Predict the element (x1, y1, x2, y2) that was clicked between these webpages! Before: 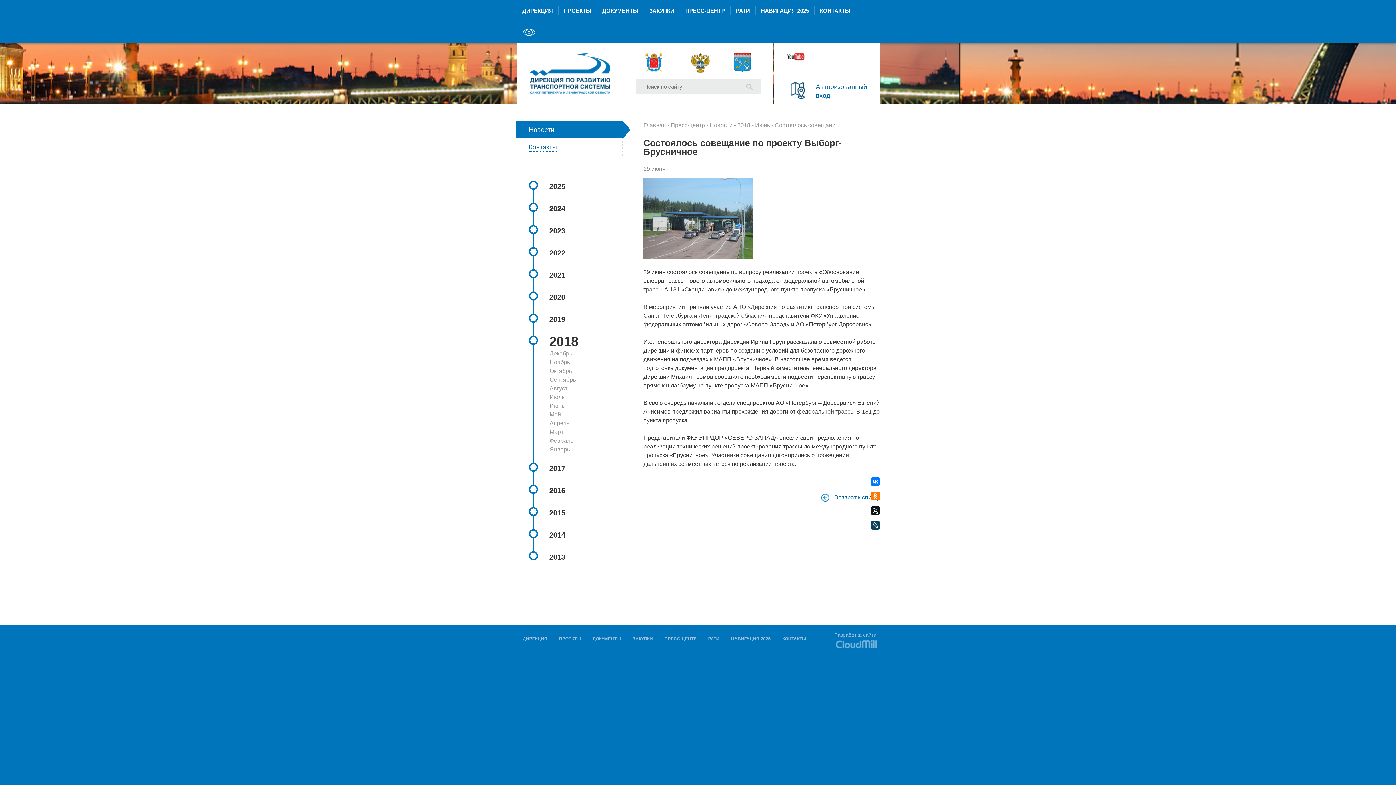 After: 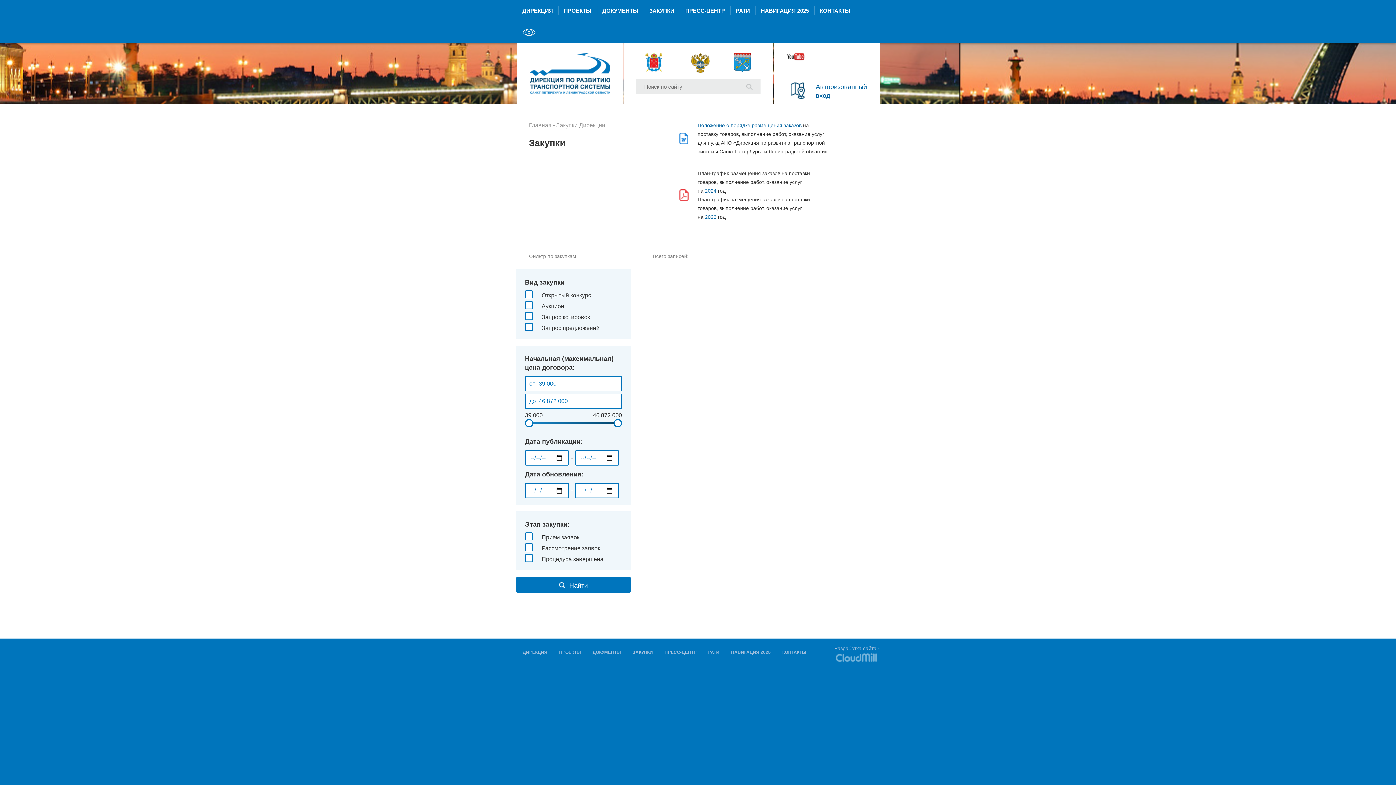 Action: label: ЗАКУПКИ bbox: (644, 0, 680, 21)